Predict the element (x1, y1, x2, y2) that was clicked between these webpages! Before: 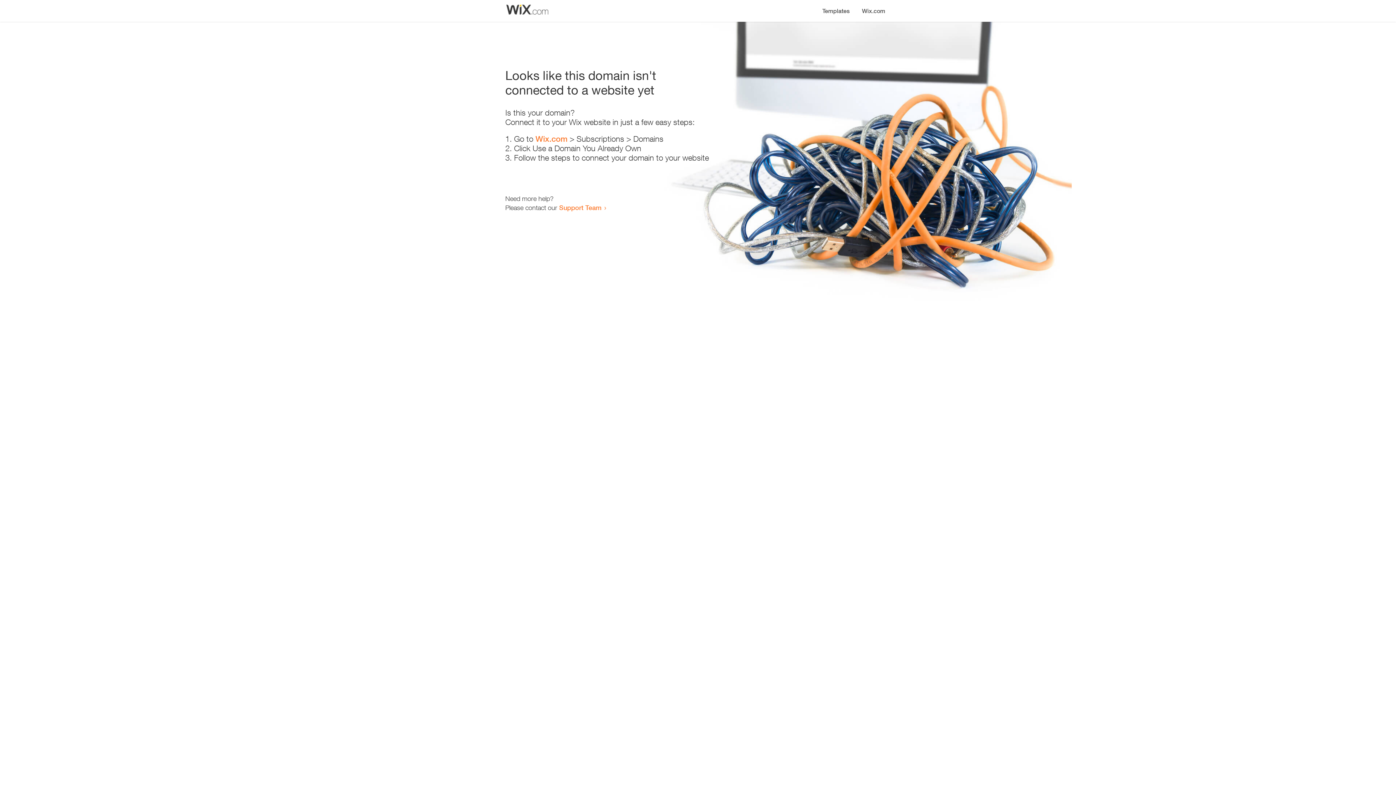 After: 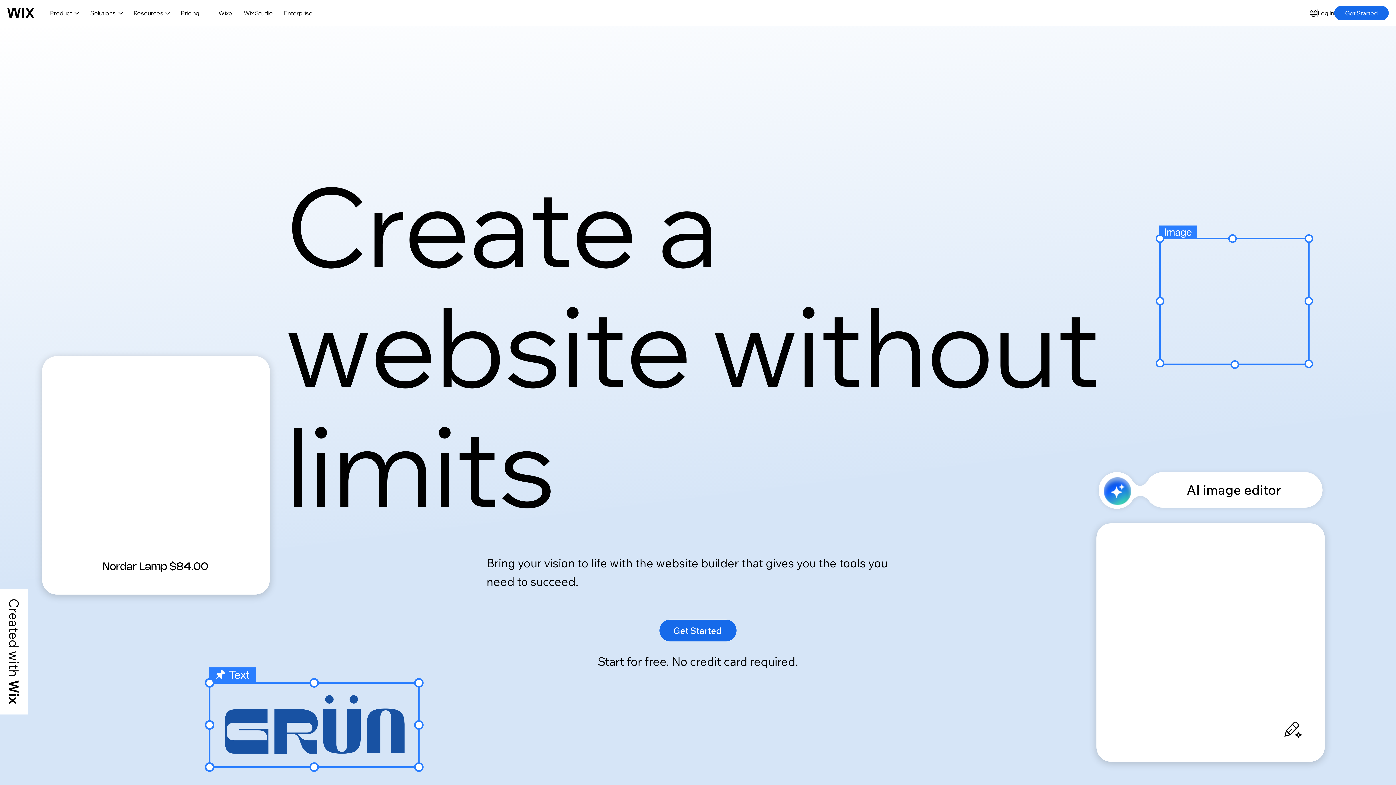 Action: bbox: (535, 134, 567, 143) label: Wix.com